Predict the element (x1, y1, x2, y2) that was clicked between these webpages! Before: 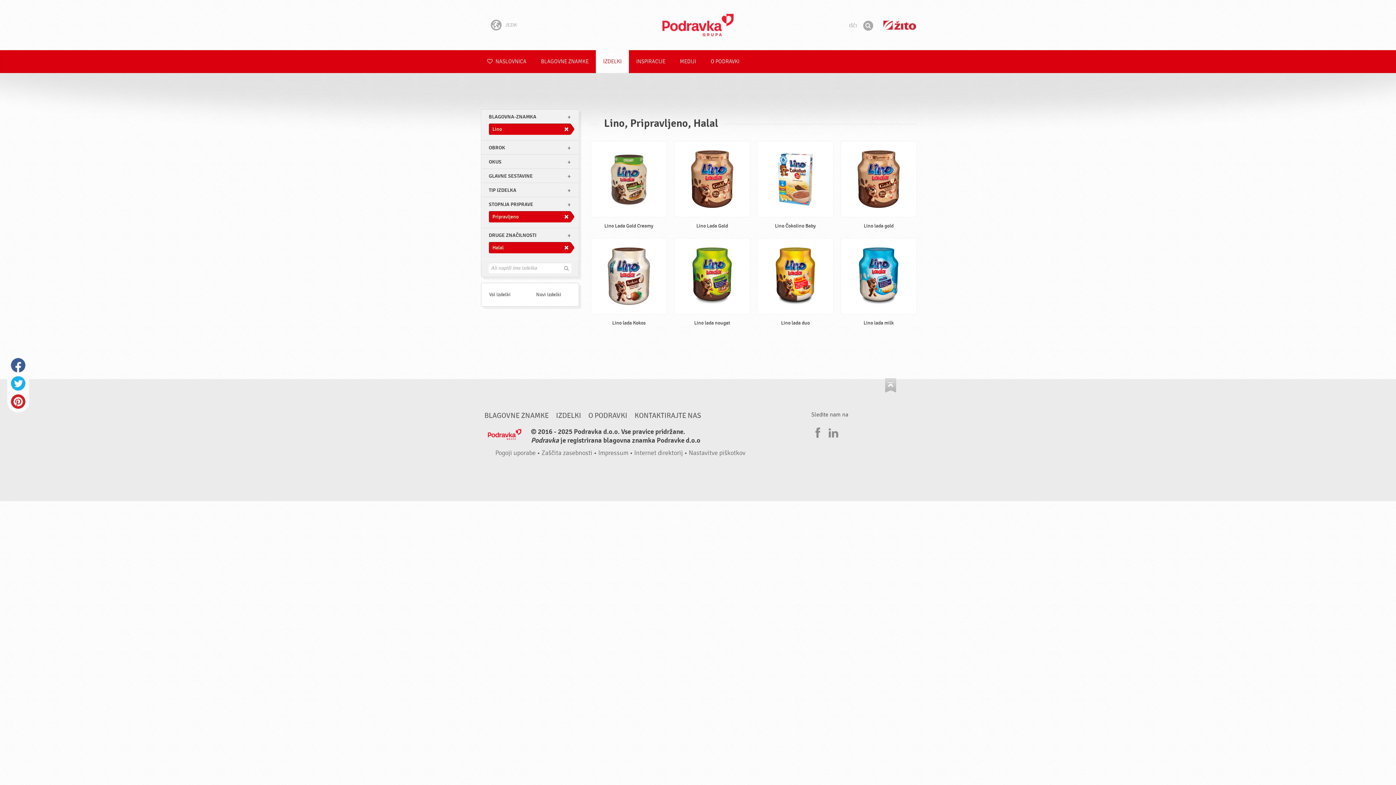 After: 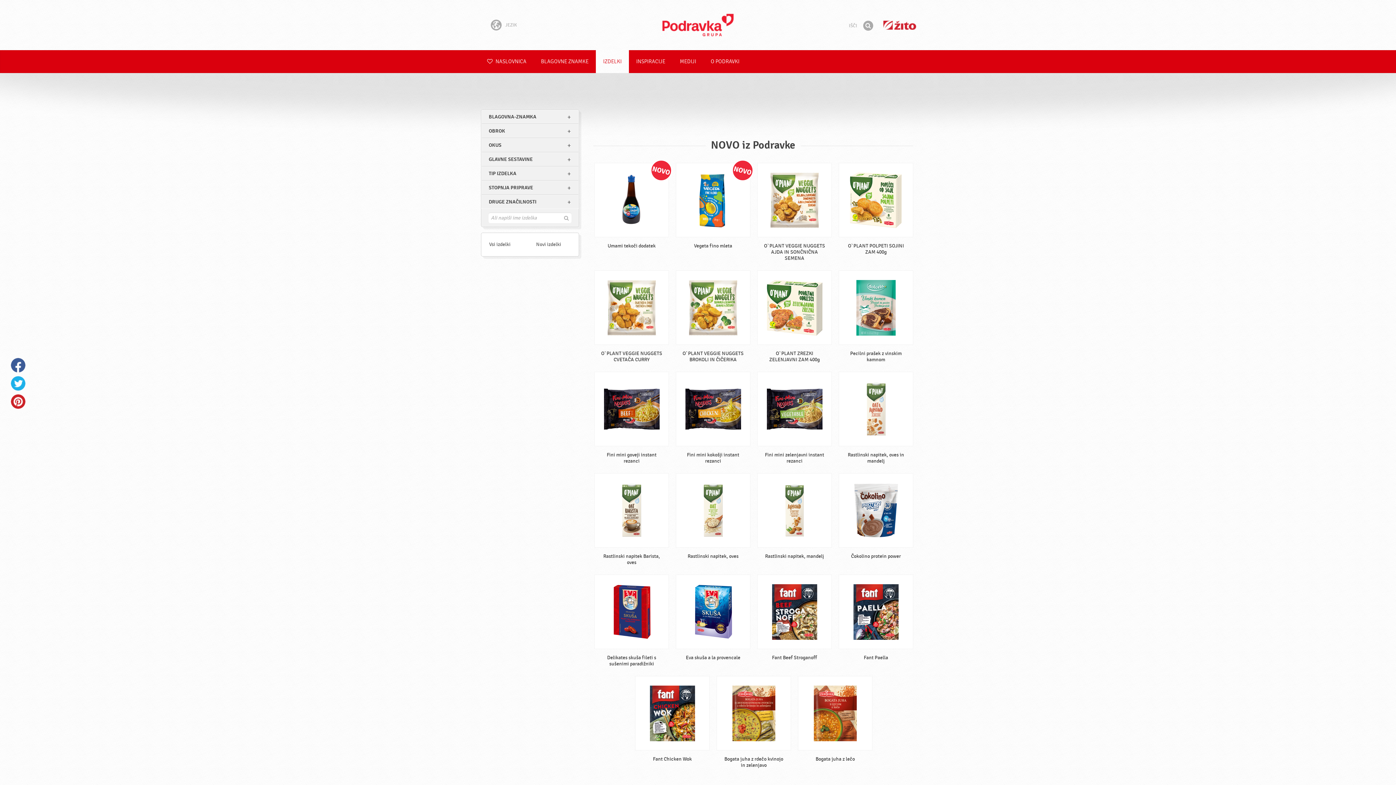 Action: bbox: (596, 50, 629, 73) label: IZDELKI